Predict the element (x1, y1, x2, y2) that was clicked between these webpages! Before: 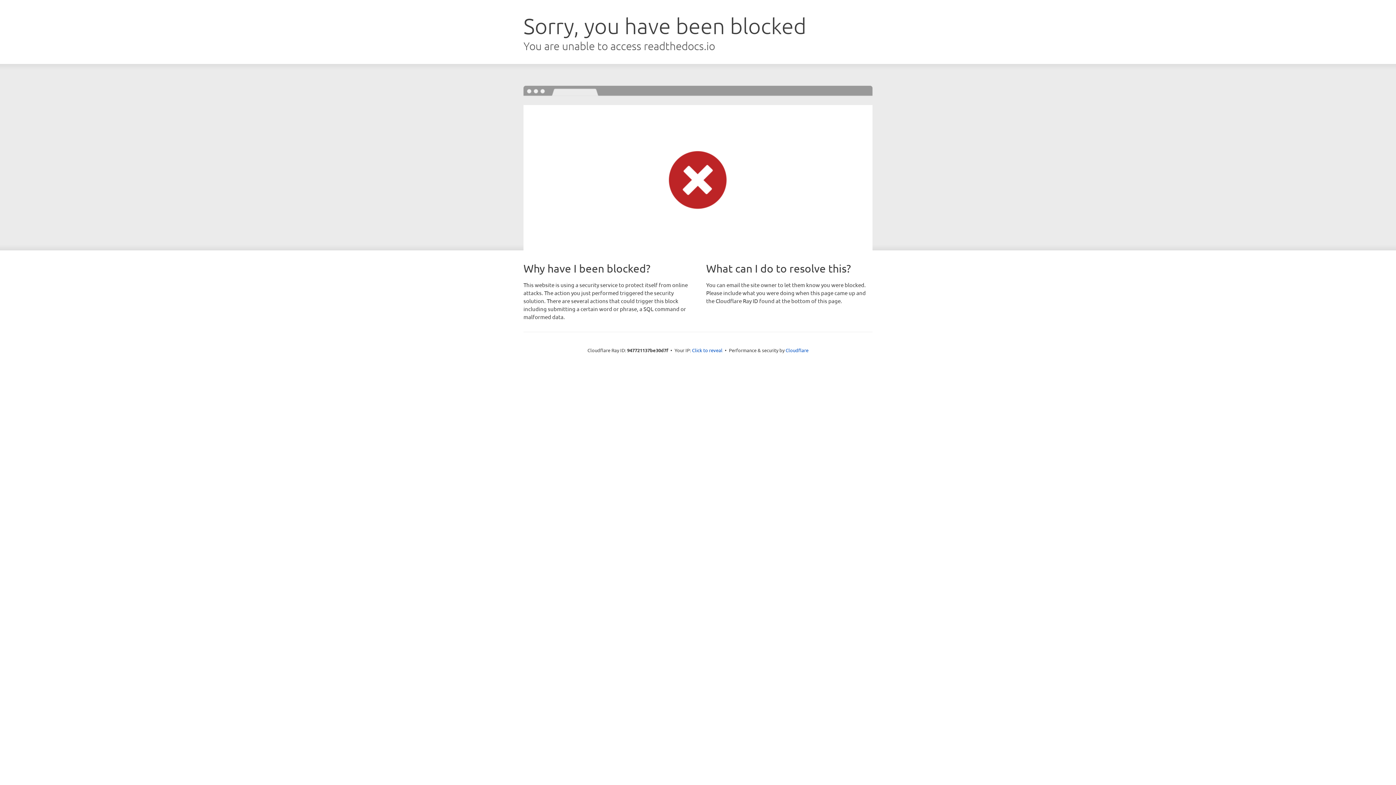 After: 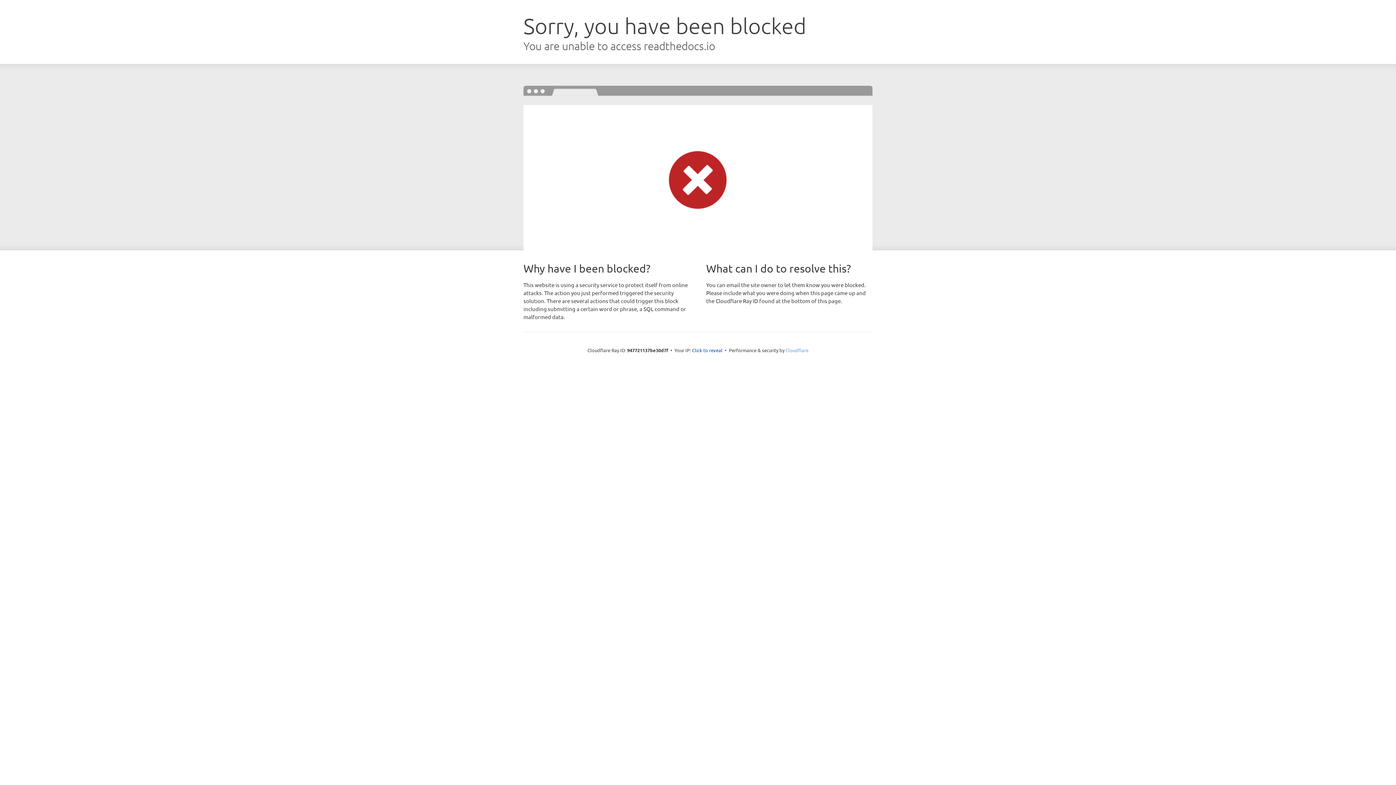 Action: label: Cloudflare bbox: (785, 347, 808, 353)